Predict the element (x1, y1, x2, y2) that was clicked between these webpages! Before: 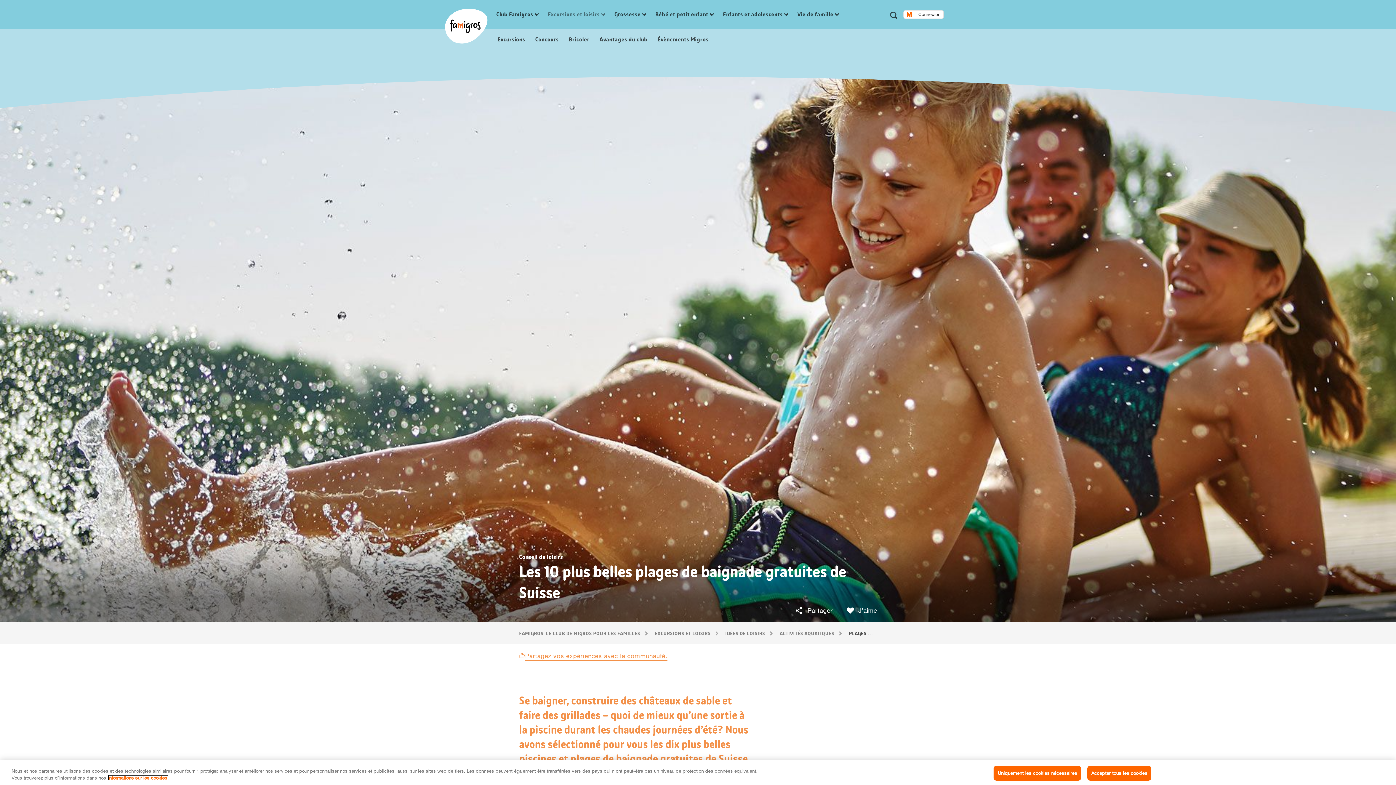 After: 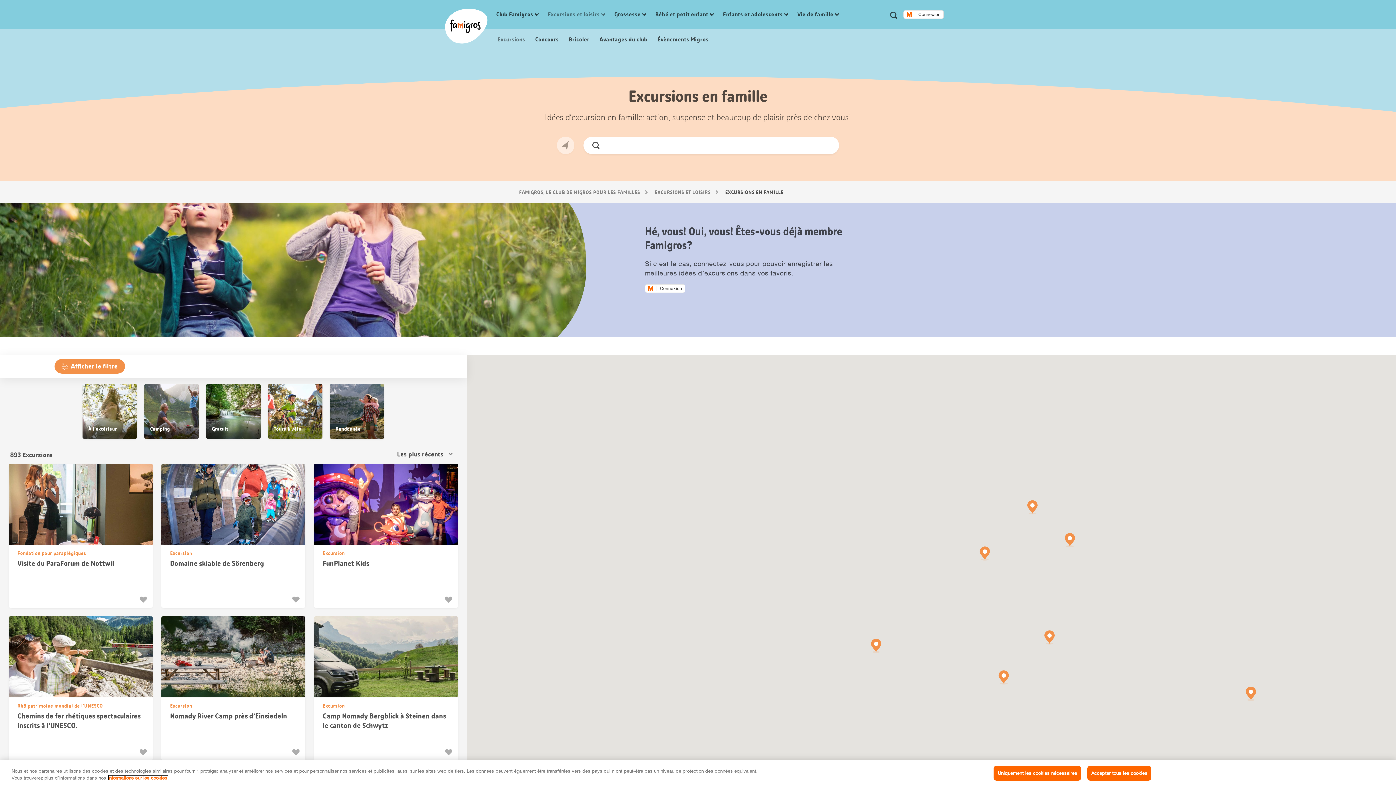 Action: bbox: (496, 35, 525, 43) label:  Excursions